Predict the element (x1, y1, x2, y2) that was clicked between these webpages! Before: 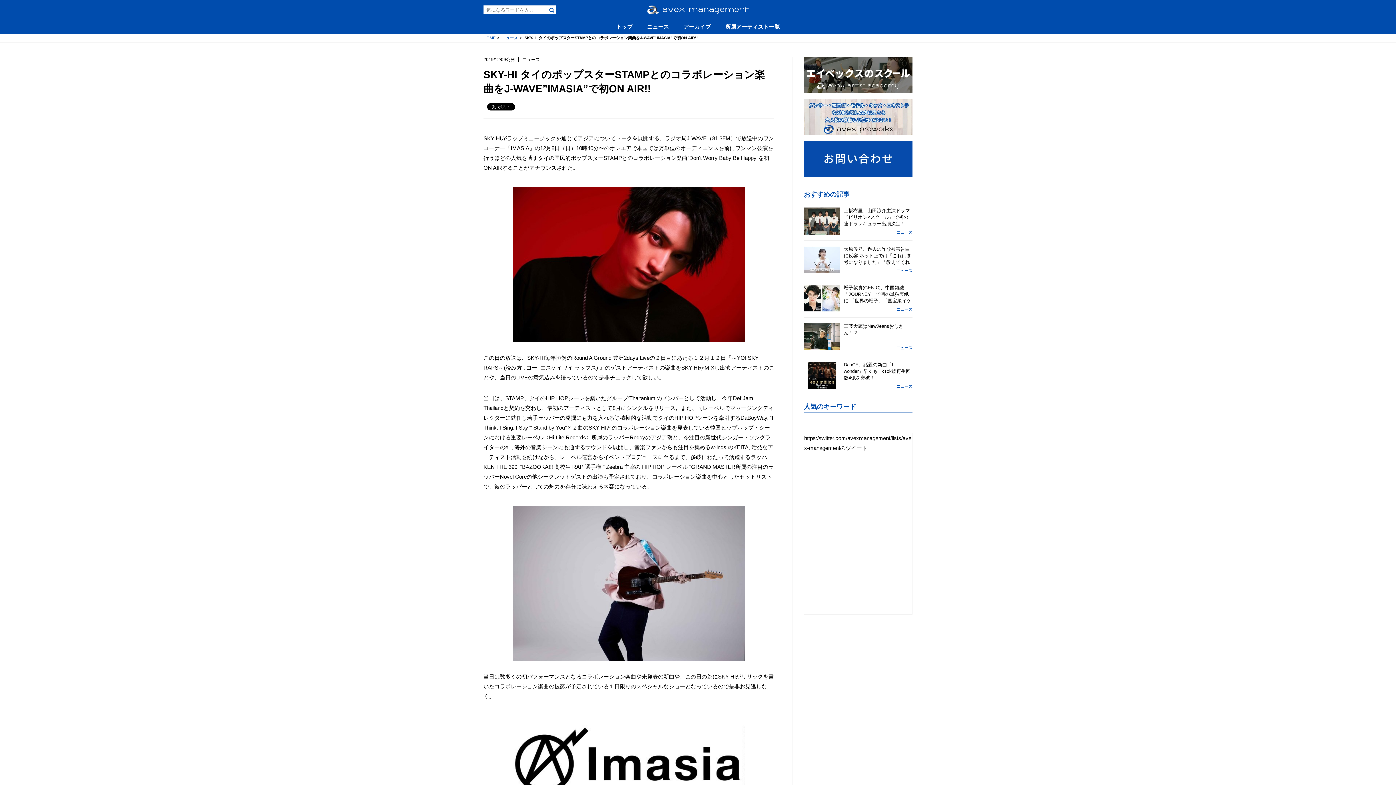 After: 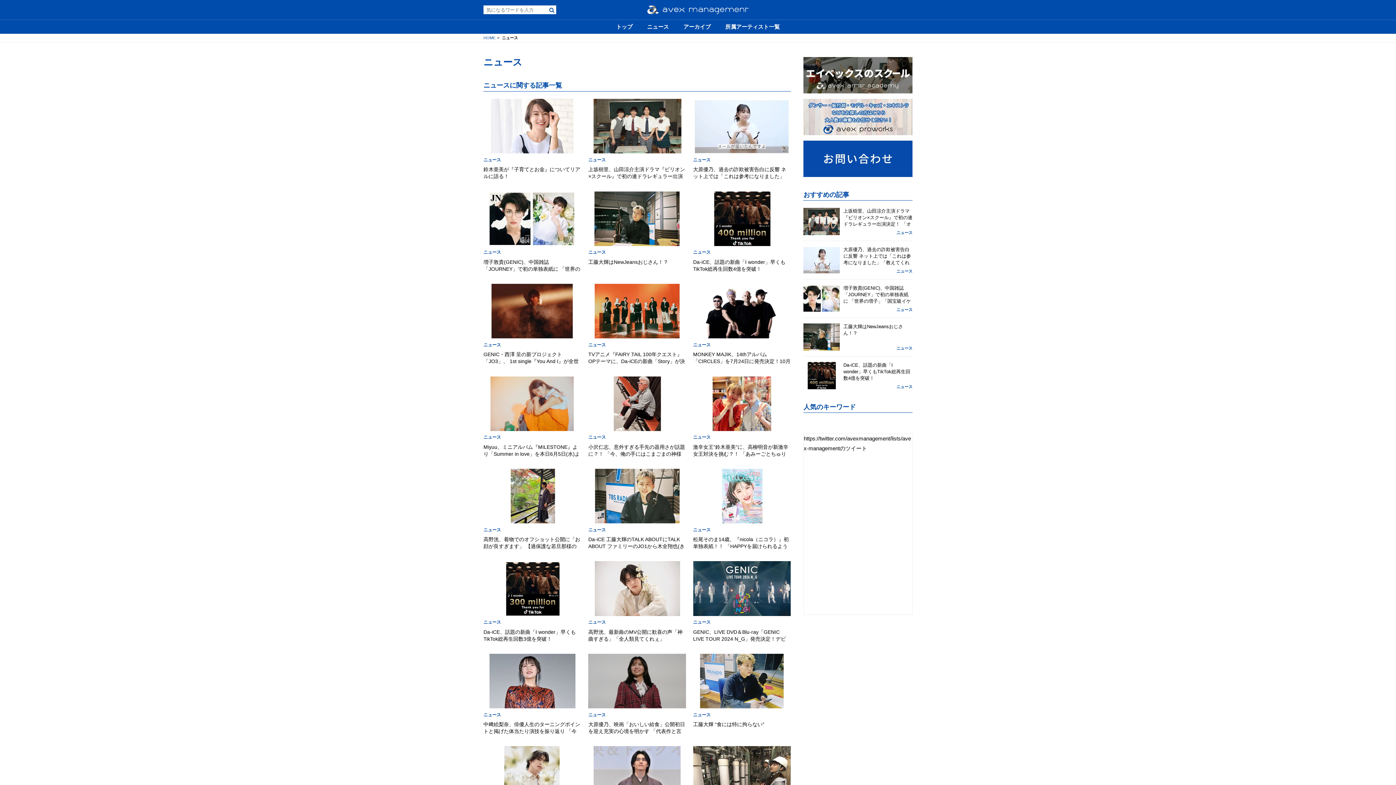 Action: bbox: (896, 345, 912, 350) label: ニュース